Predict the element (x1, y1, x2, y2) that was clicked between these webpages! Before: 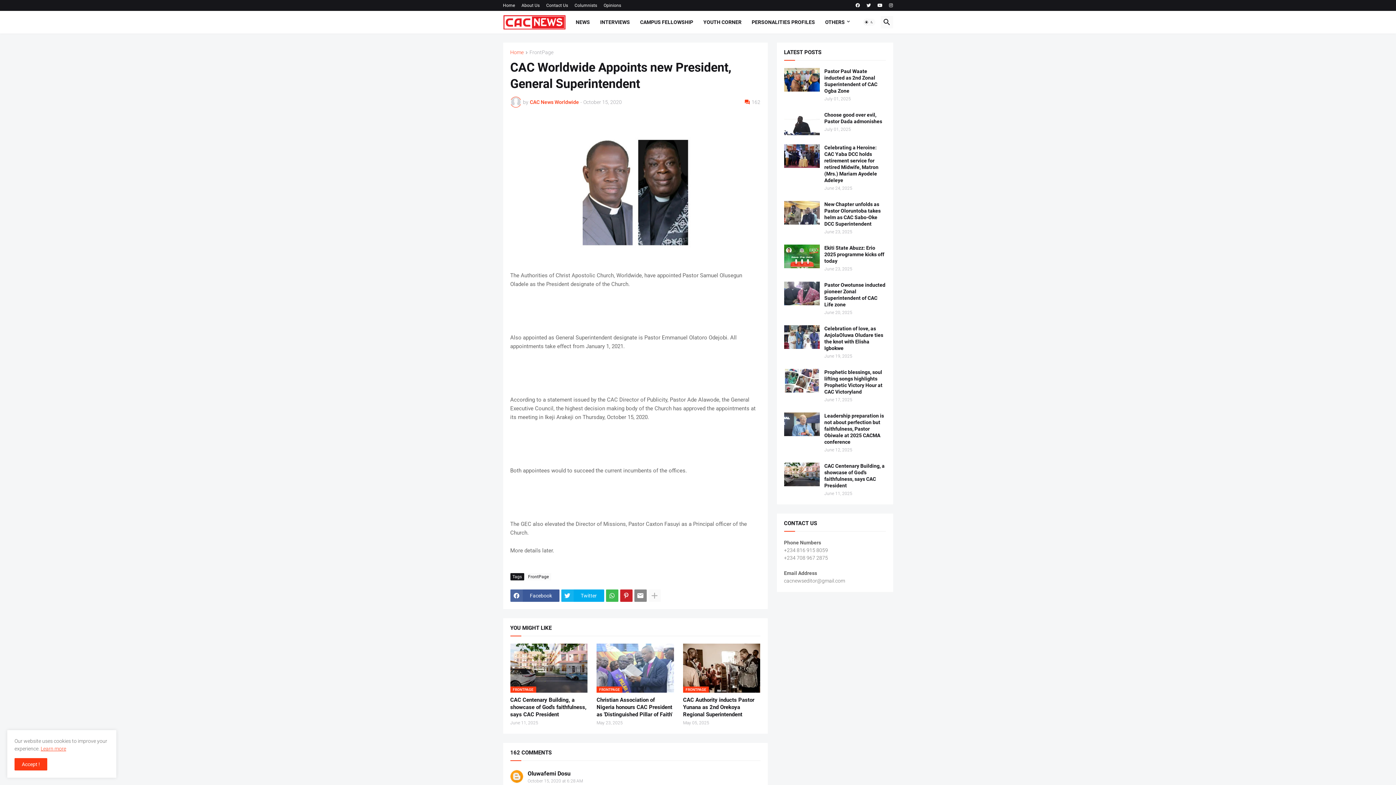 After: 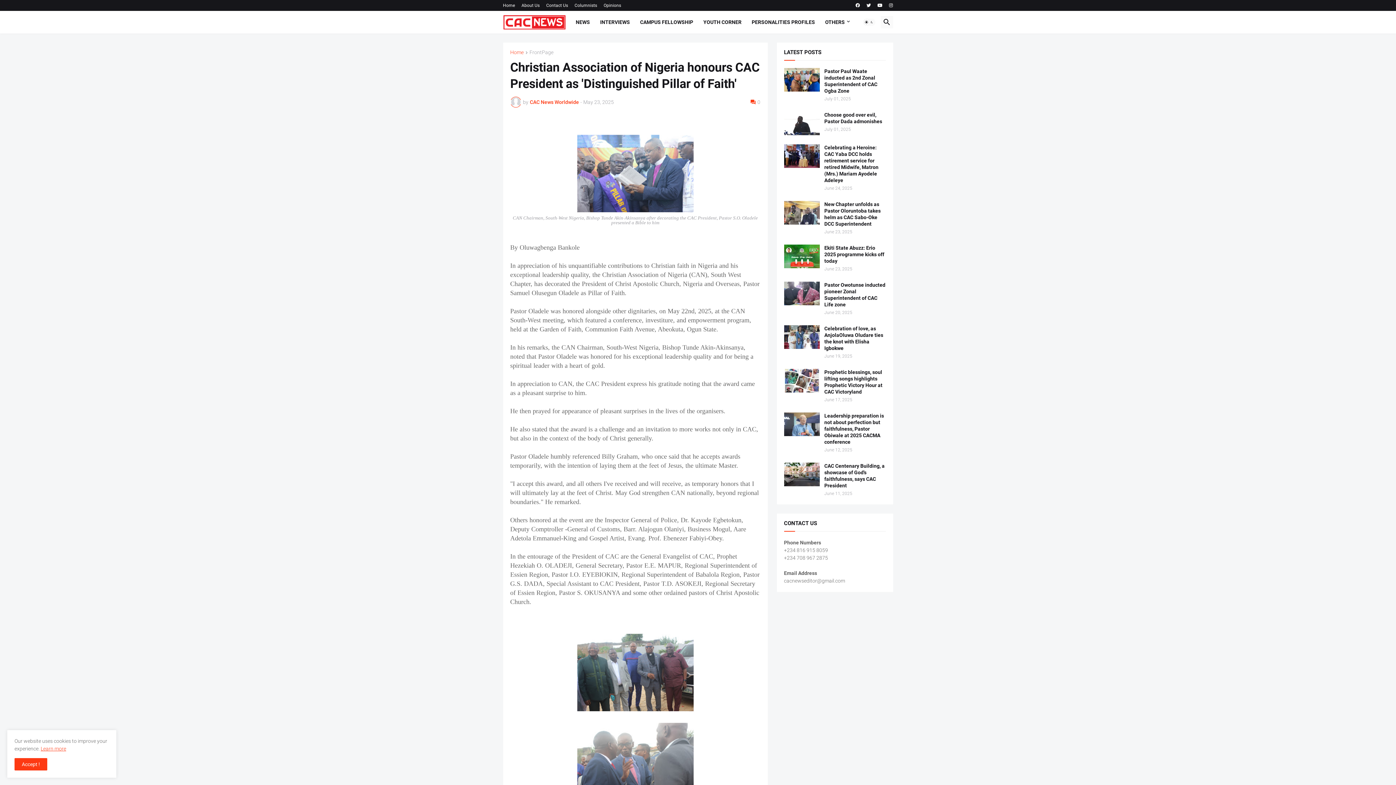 Action: bbox: (596, 696, 674, 718) label: Christian Association of Nigeria honours CAC President as 'Distinguished Pillar of Faith'